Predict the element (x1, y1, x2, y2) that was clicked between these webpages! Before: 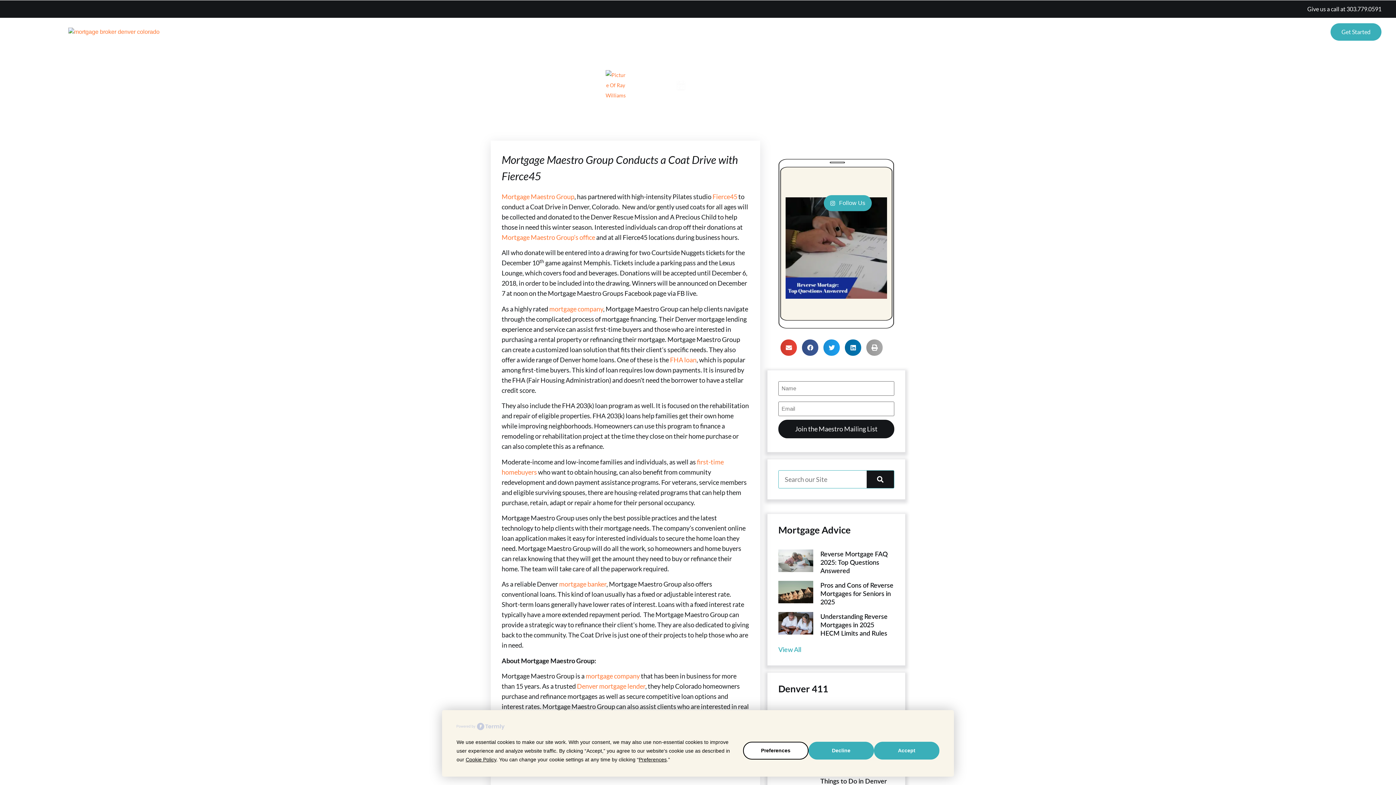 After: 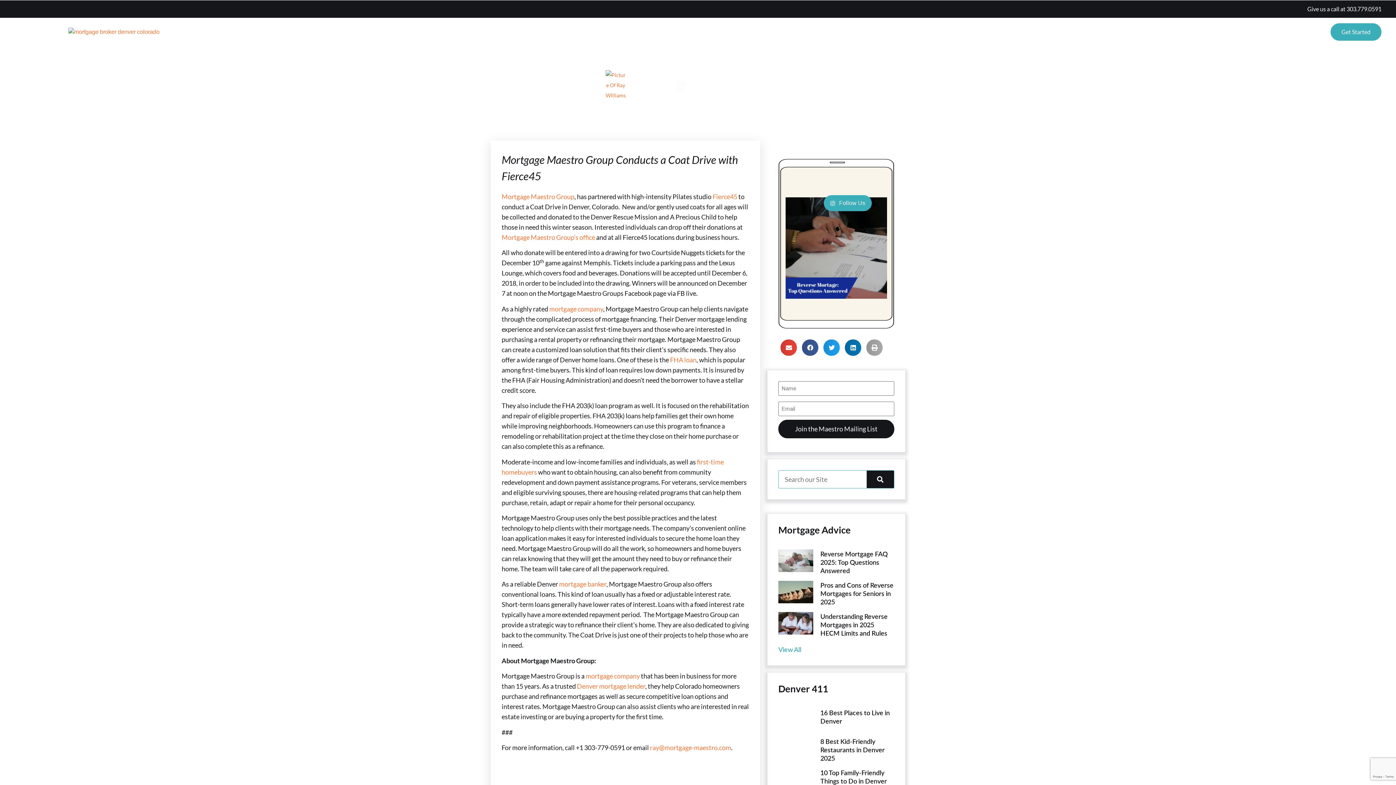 Action: bbox: (874, 742, 939, 760) label: Accept